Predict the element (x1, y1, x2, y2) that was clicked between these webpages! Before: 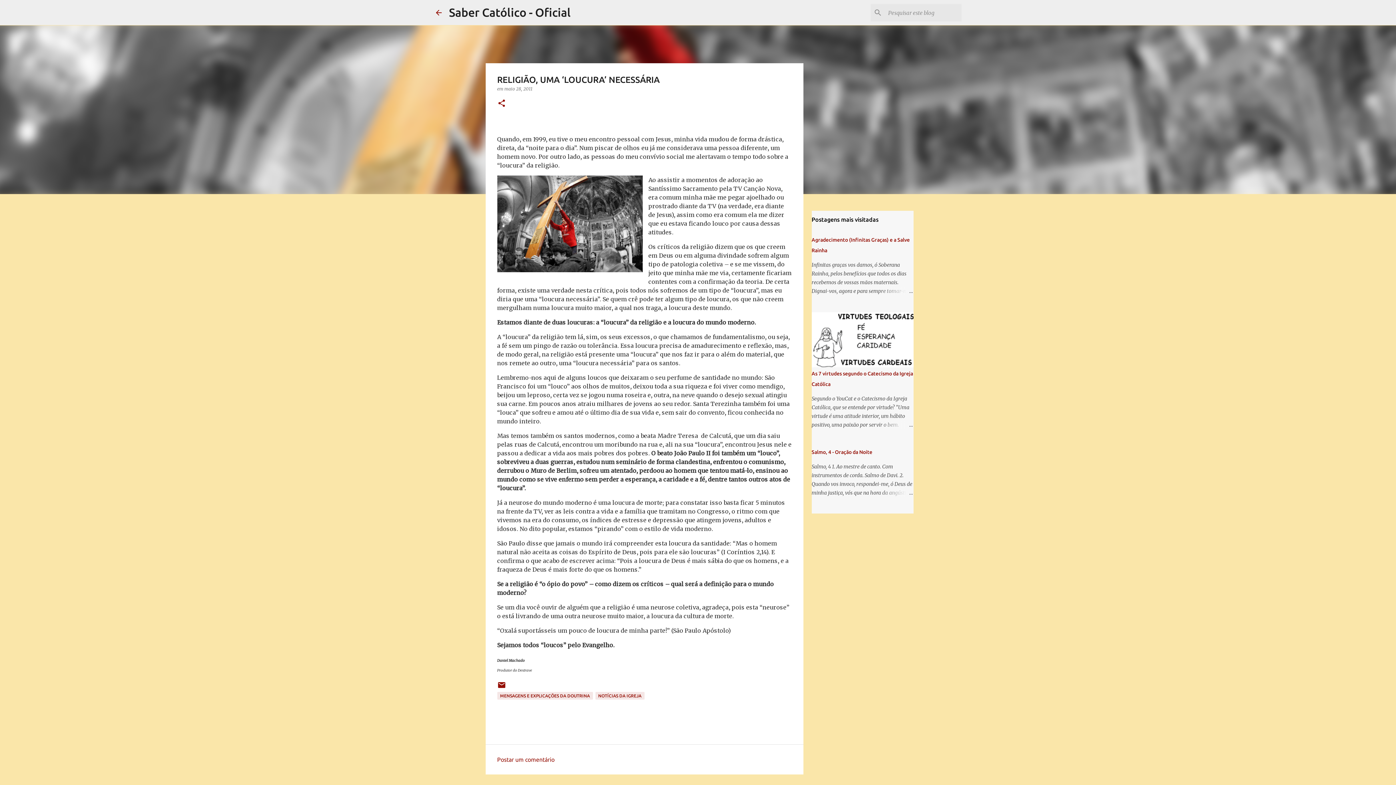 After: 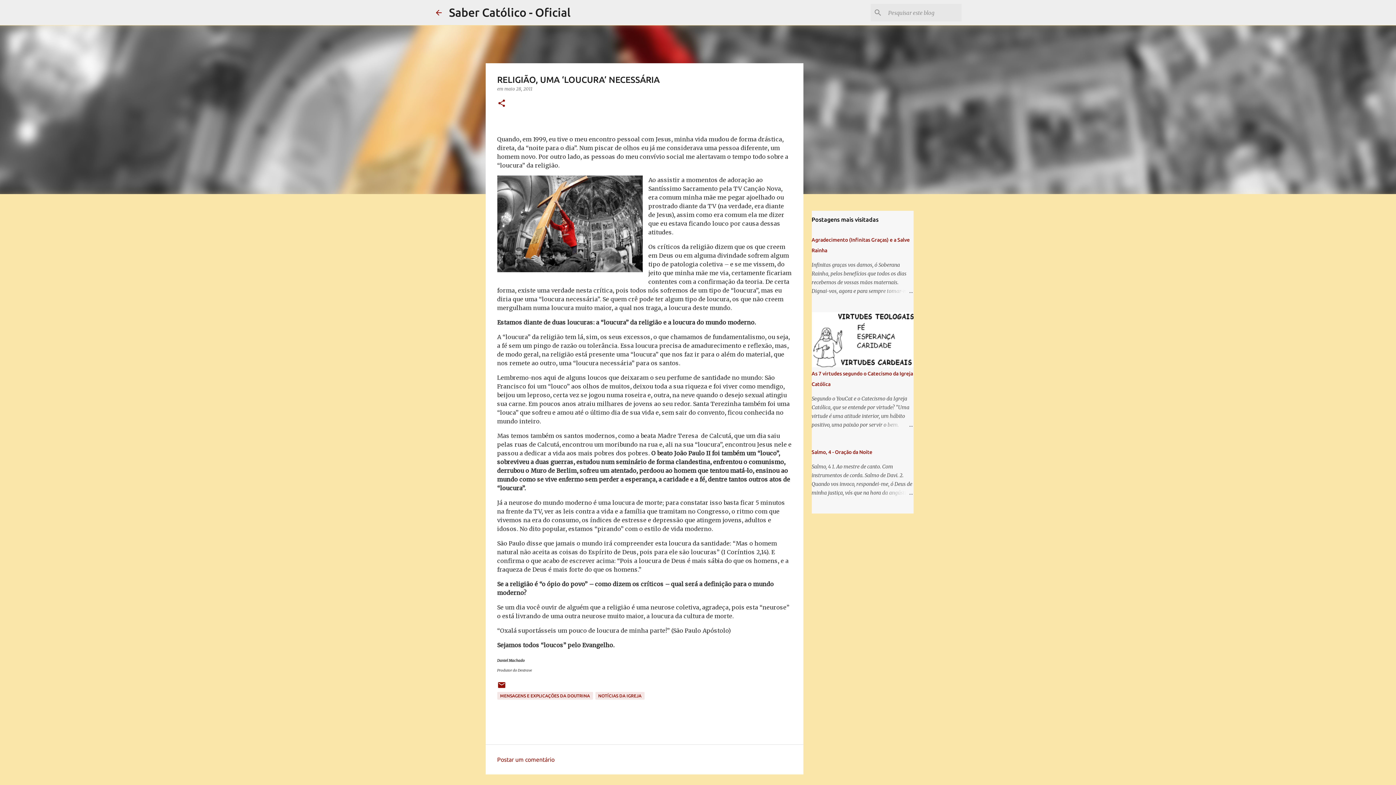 Action: bbox: (504, 86, 532, 91) label: maio 28, 2011